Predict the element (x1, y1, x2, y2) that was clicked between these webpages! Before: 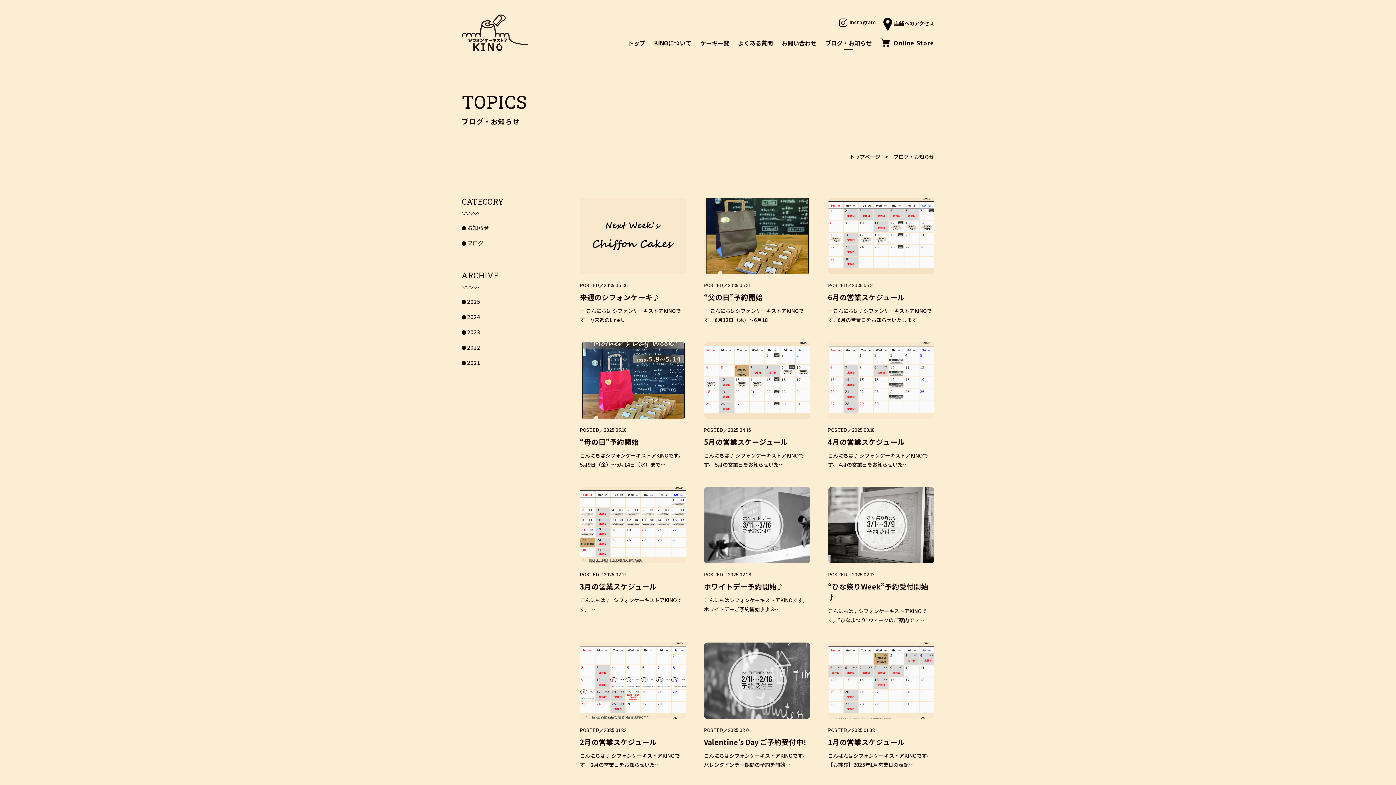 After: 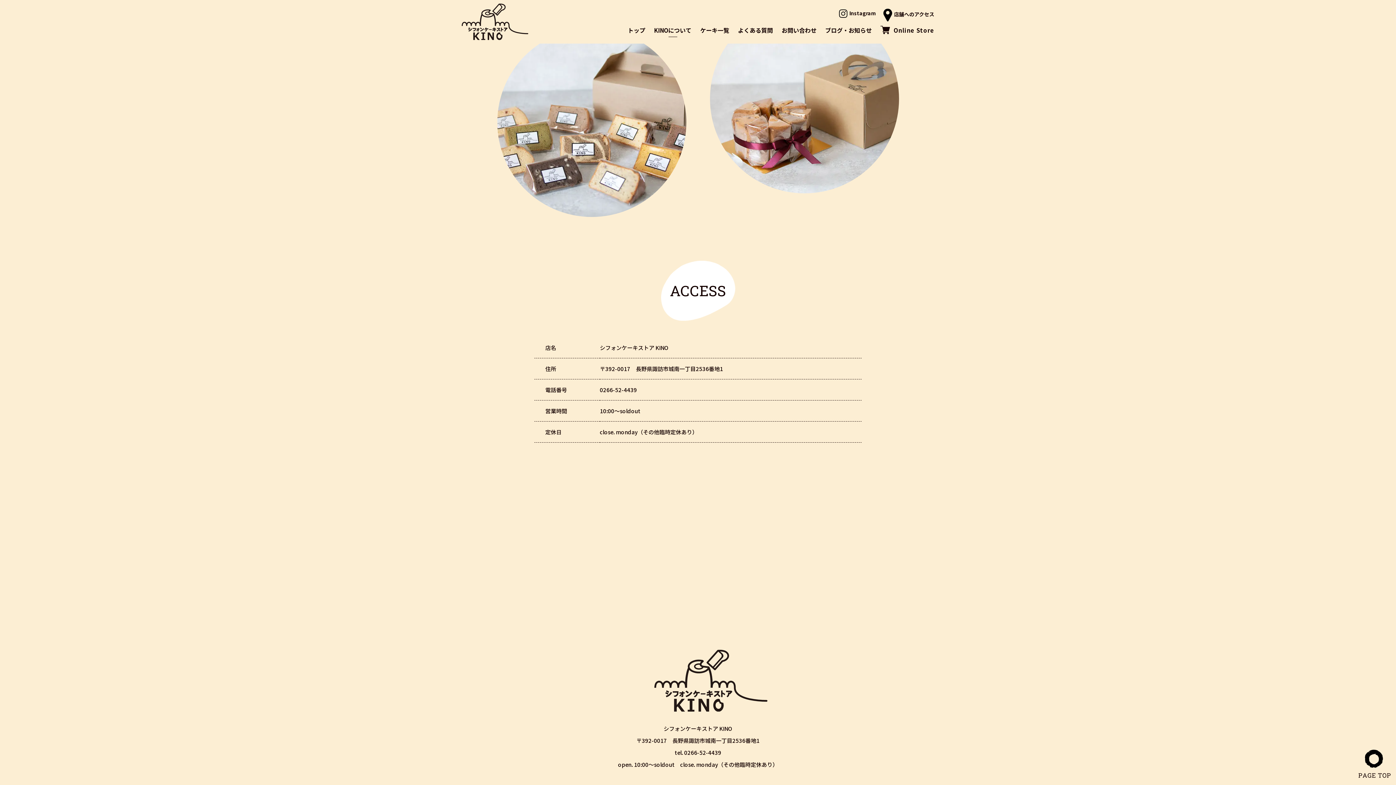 Action: bbox: (883, 19, 934, 26) label: 店舗へのアクセス